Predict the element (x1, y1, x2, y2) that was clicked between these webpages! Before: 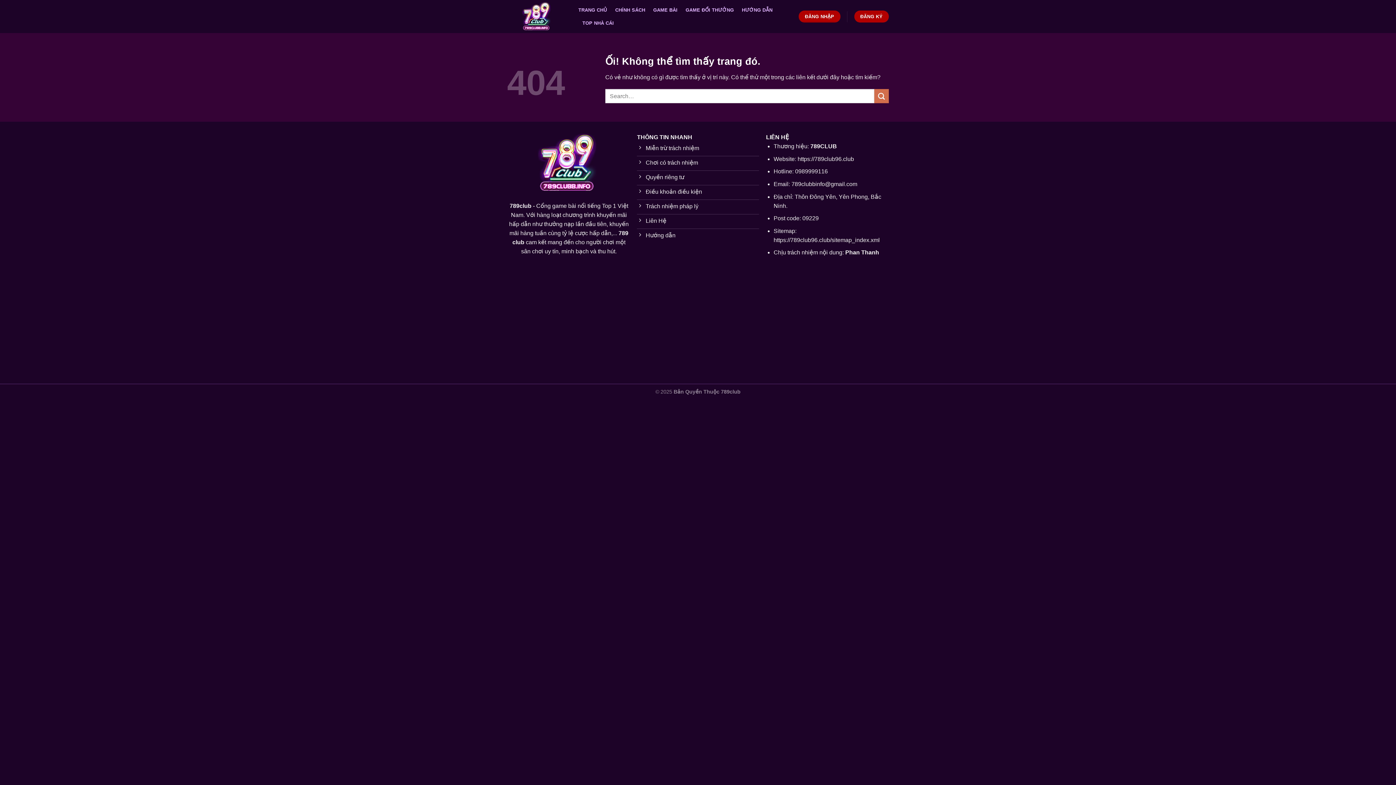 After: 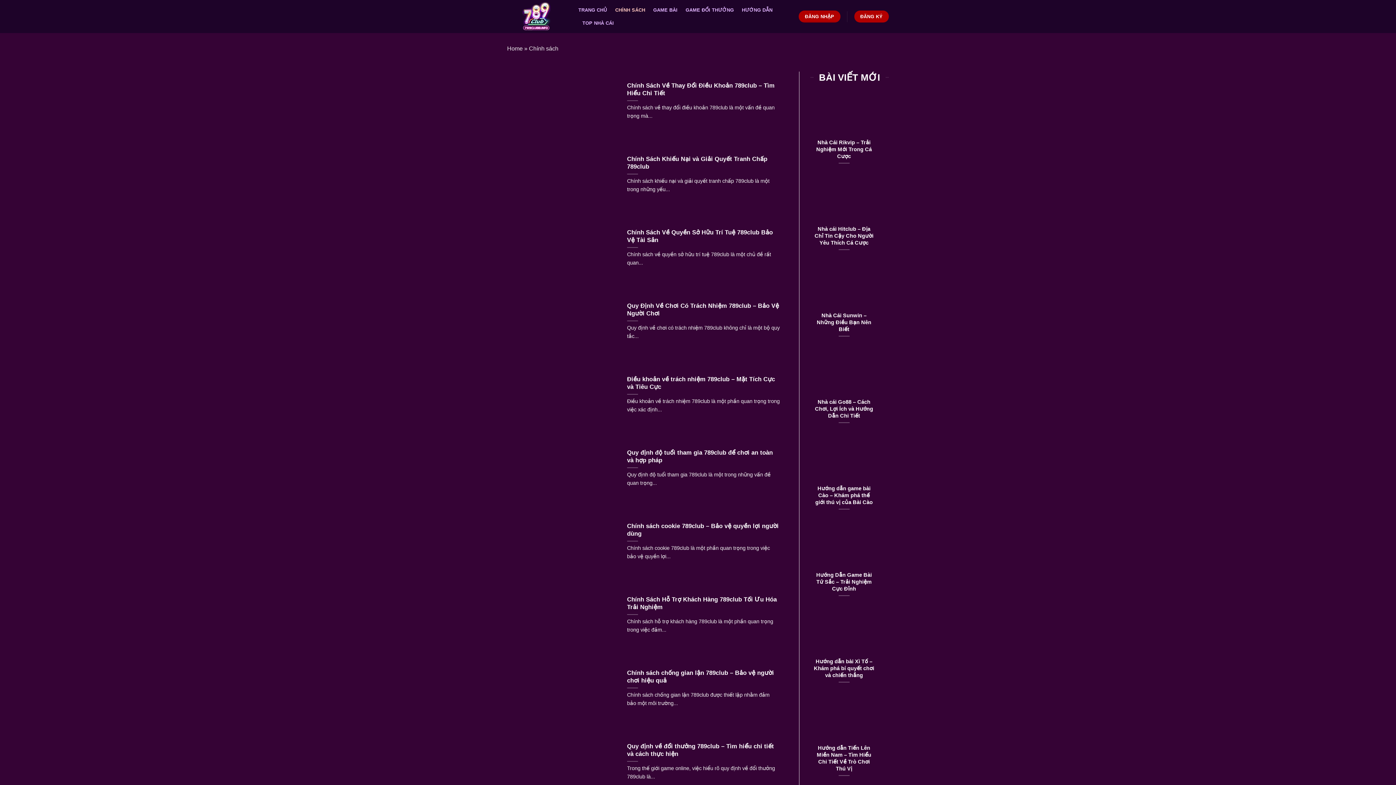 Action: label: CHÍNH SÁCH bbox: (615, 3, 645, 16)